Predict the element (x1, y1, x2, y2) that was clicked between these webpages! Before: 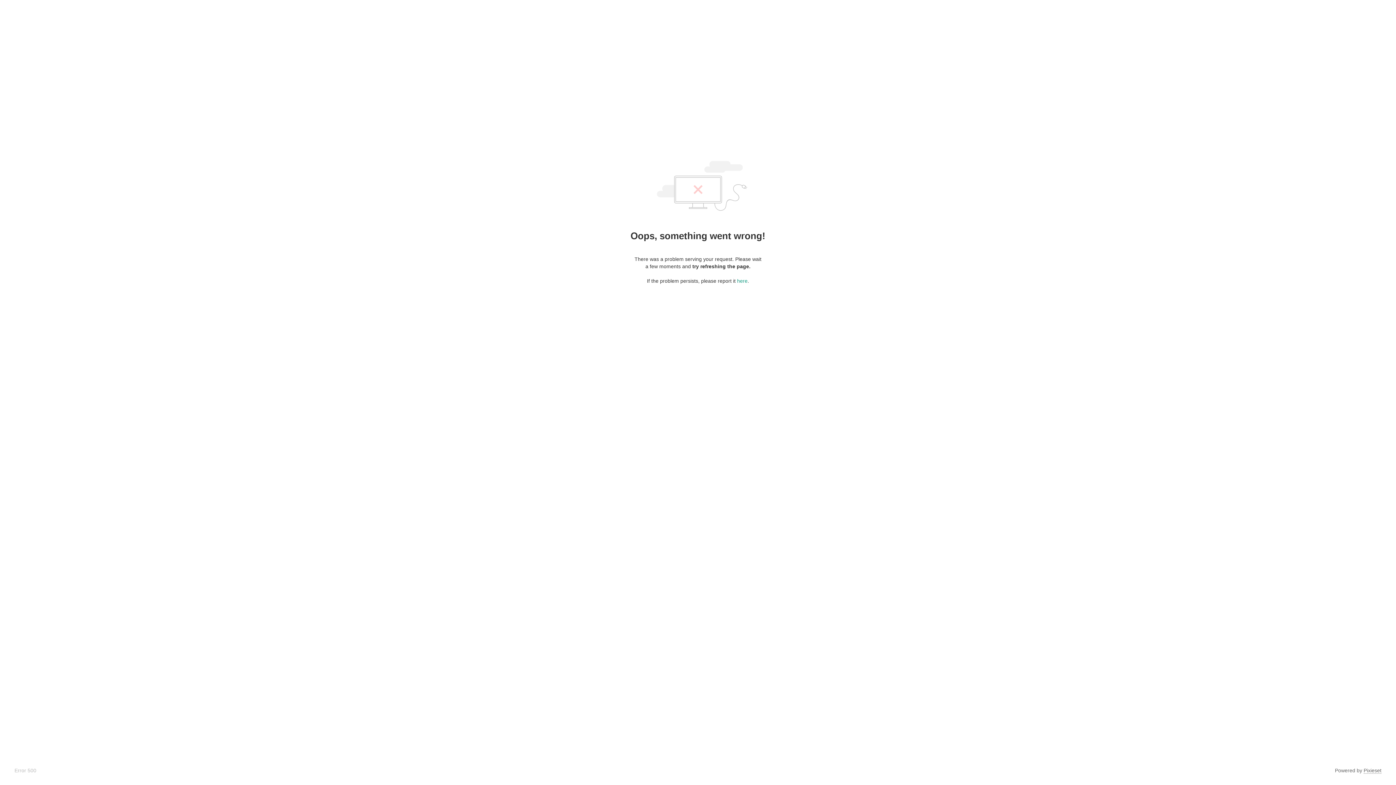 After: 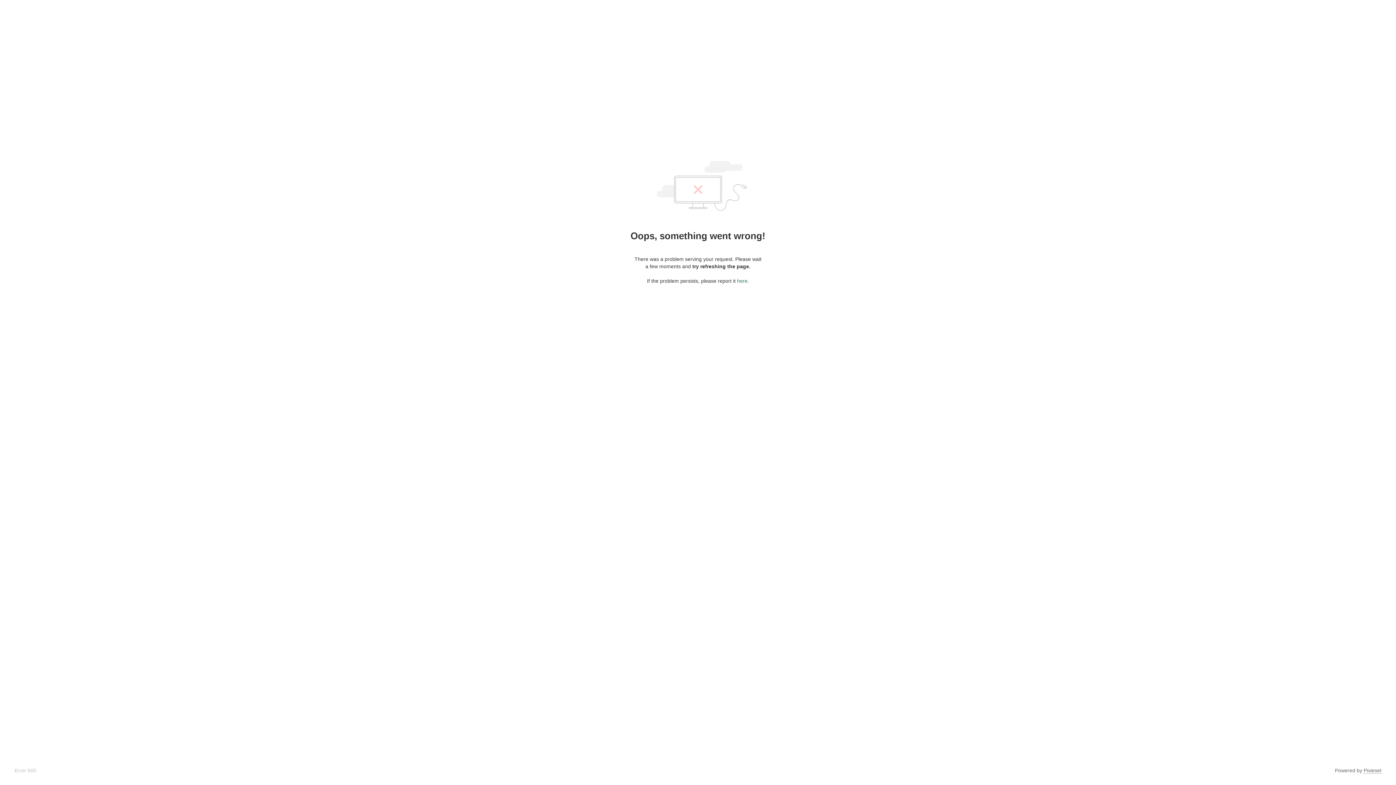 Action: bbox: (737, 278, 747, 284) label: here